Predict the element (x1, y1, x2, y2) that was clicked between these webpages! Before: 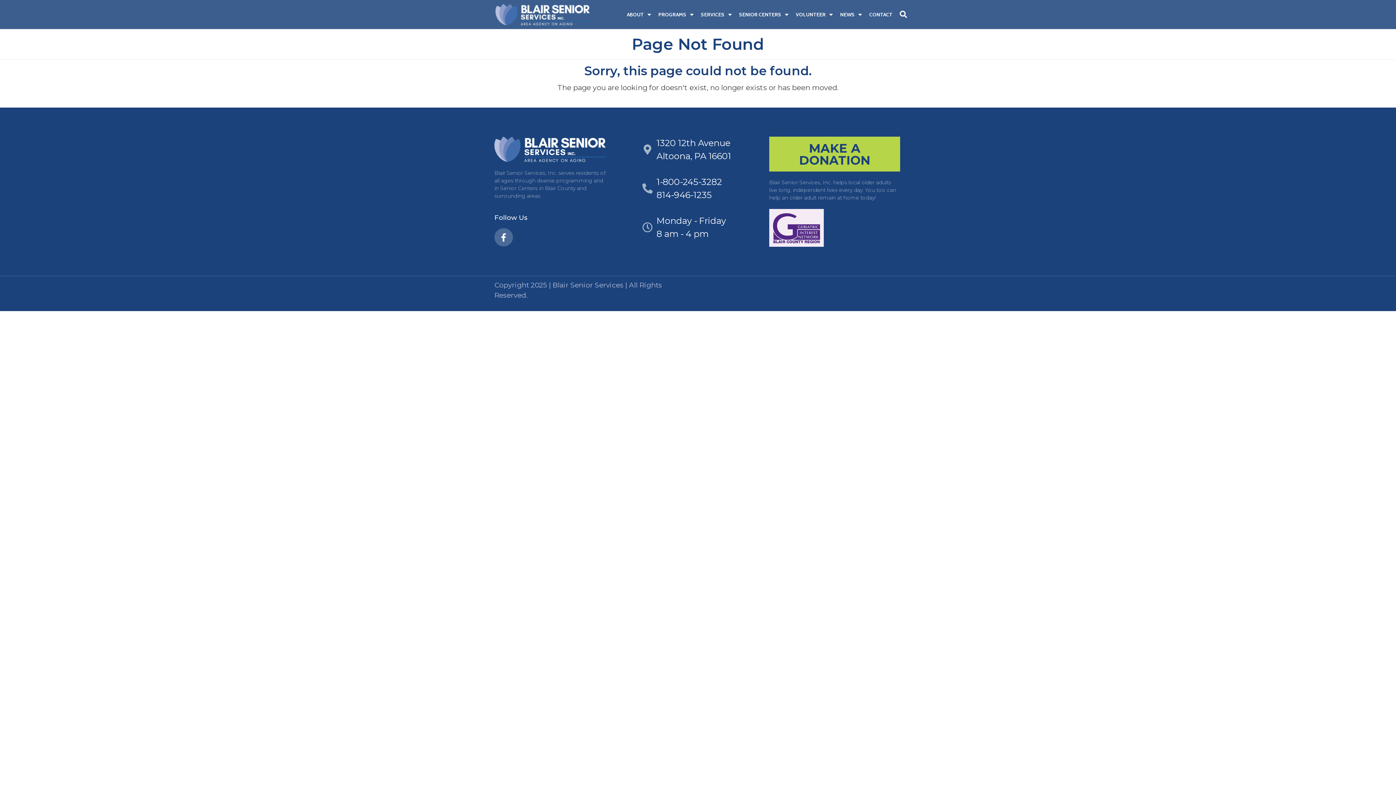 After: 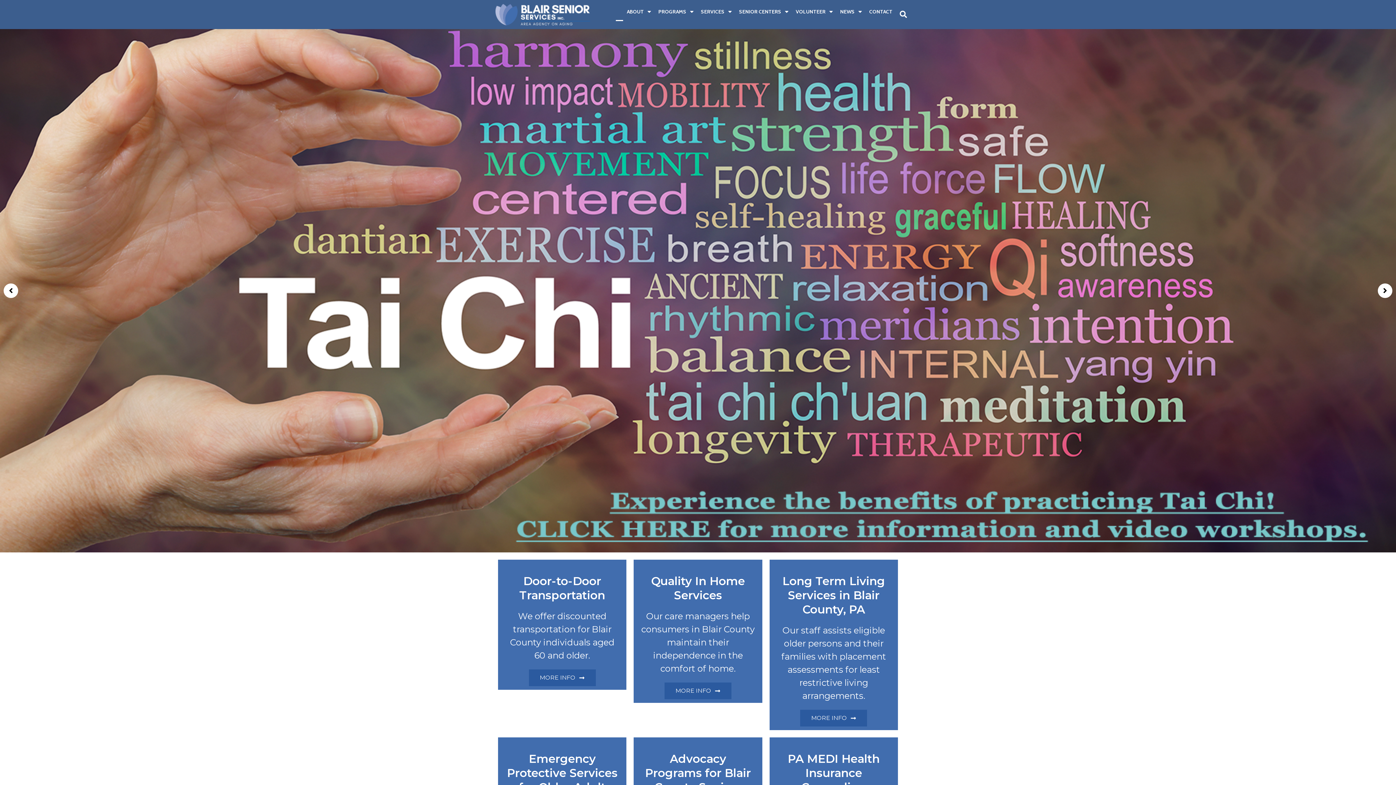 Action: bbox: (495, 3, 590, 25)